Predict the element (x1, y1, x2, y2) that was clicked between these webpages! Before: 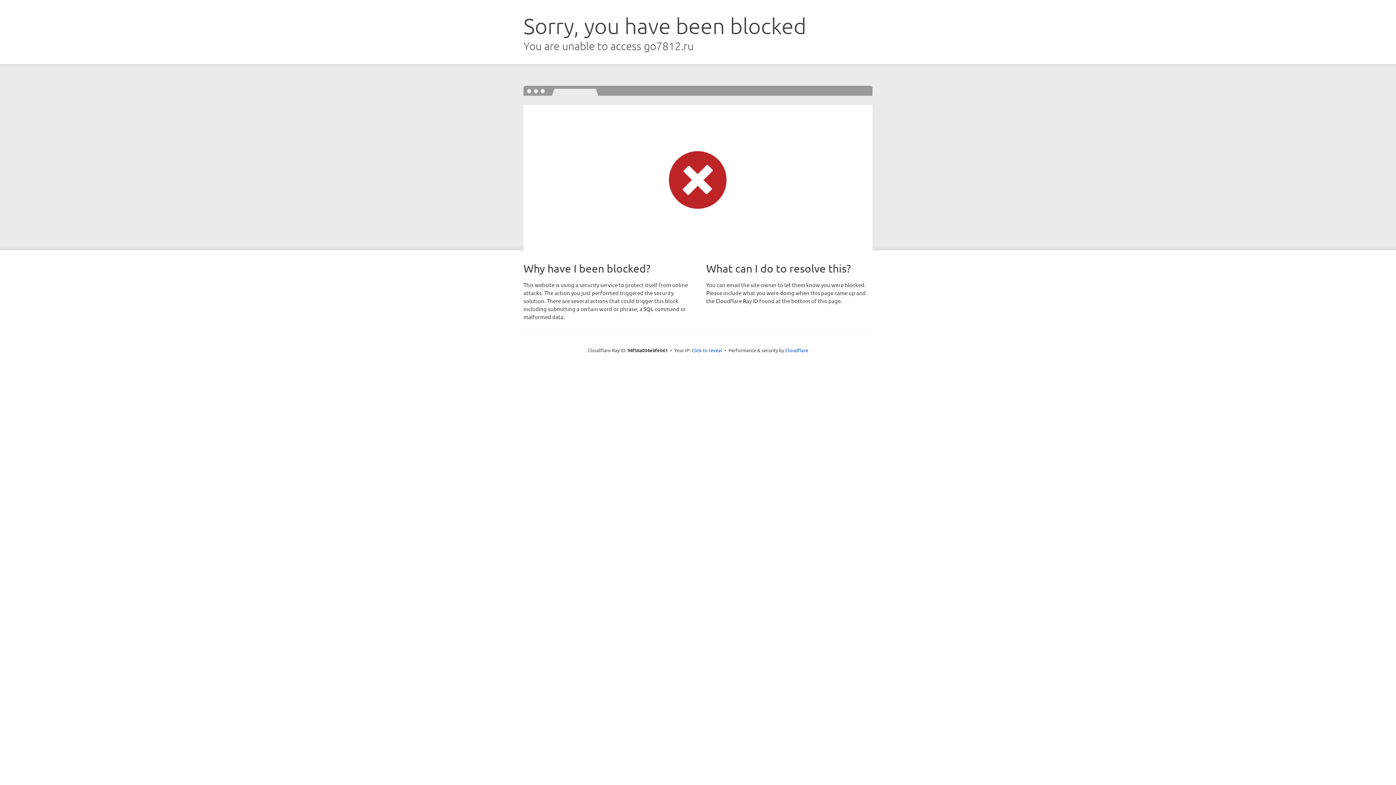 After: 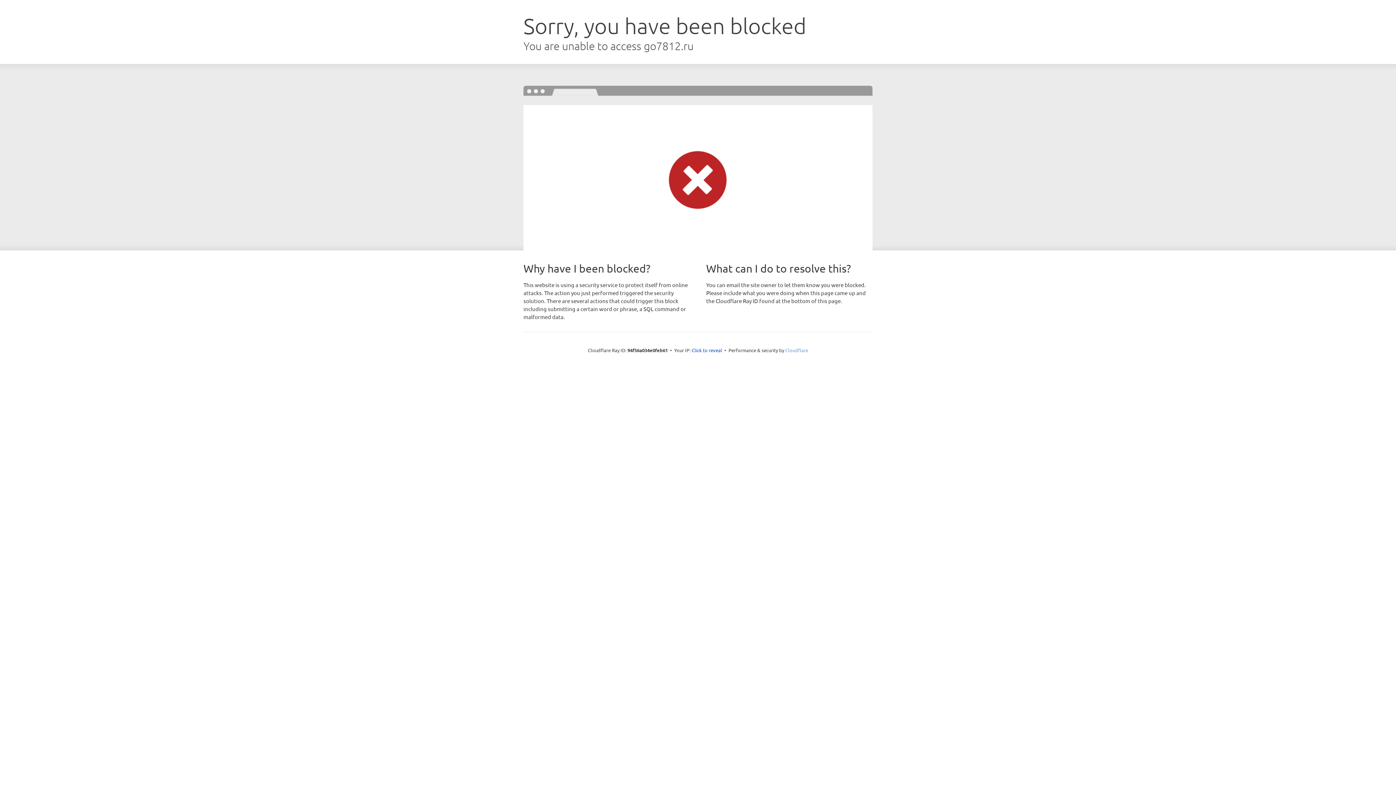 Action: bbox: (785, 347, 808, 353) label: Cloudflare